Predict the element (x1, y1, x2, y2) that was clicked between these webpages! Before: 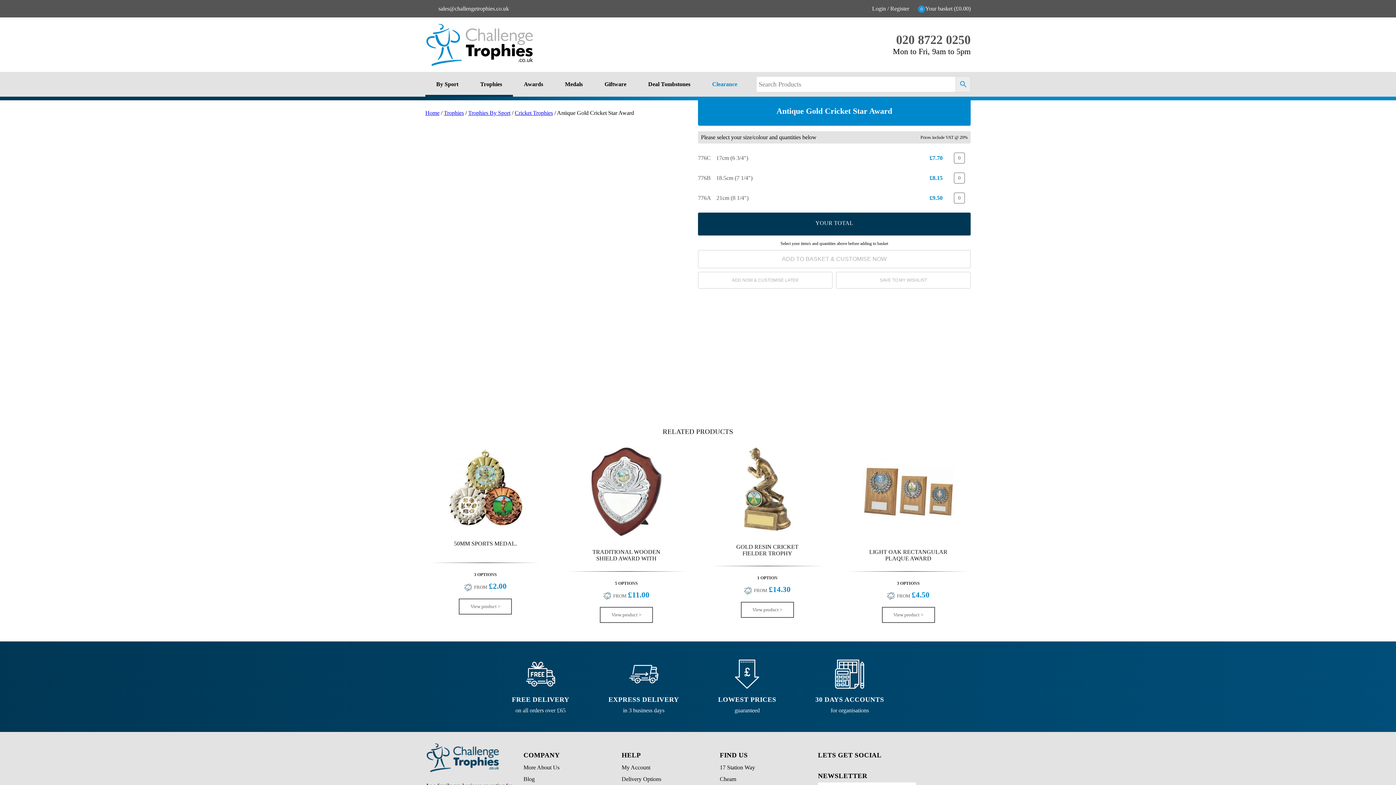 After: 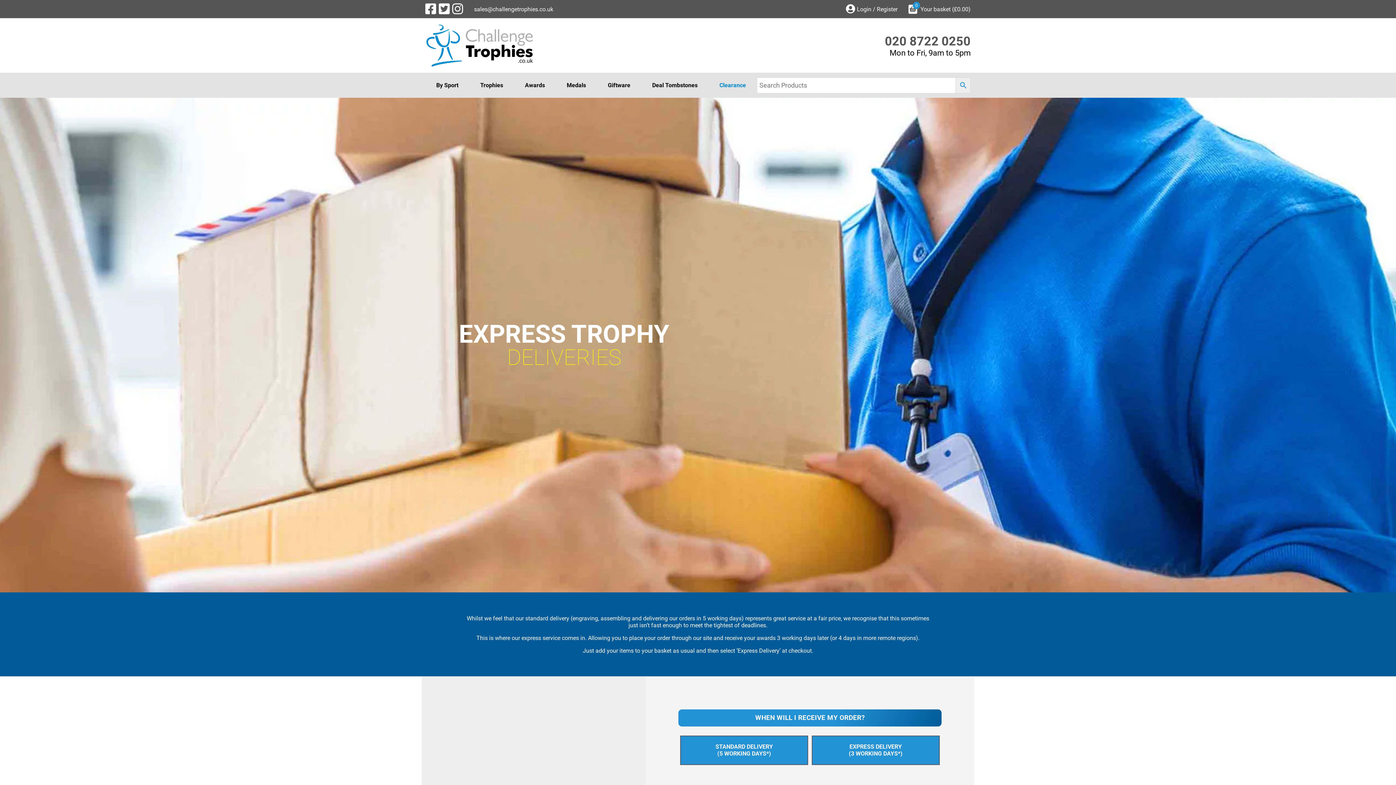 Action: bbox: (608, 660, 679, 714)